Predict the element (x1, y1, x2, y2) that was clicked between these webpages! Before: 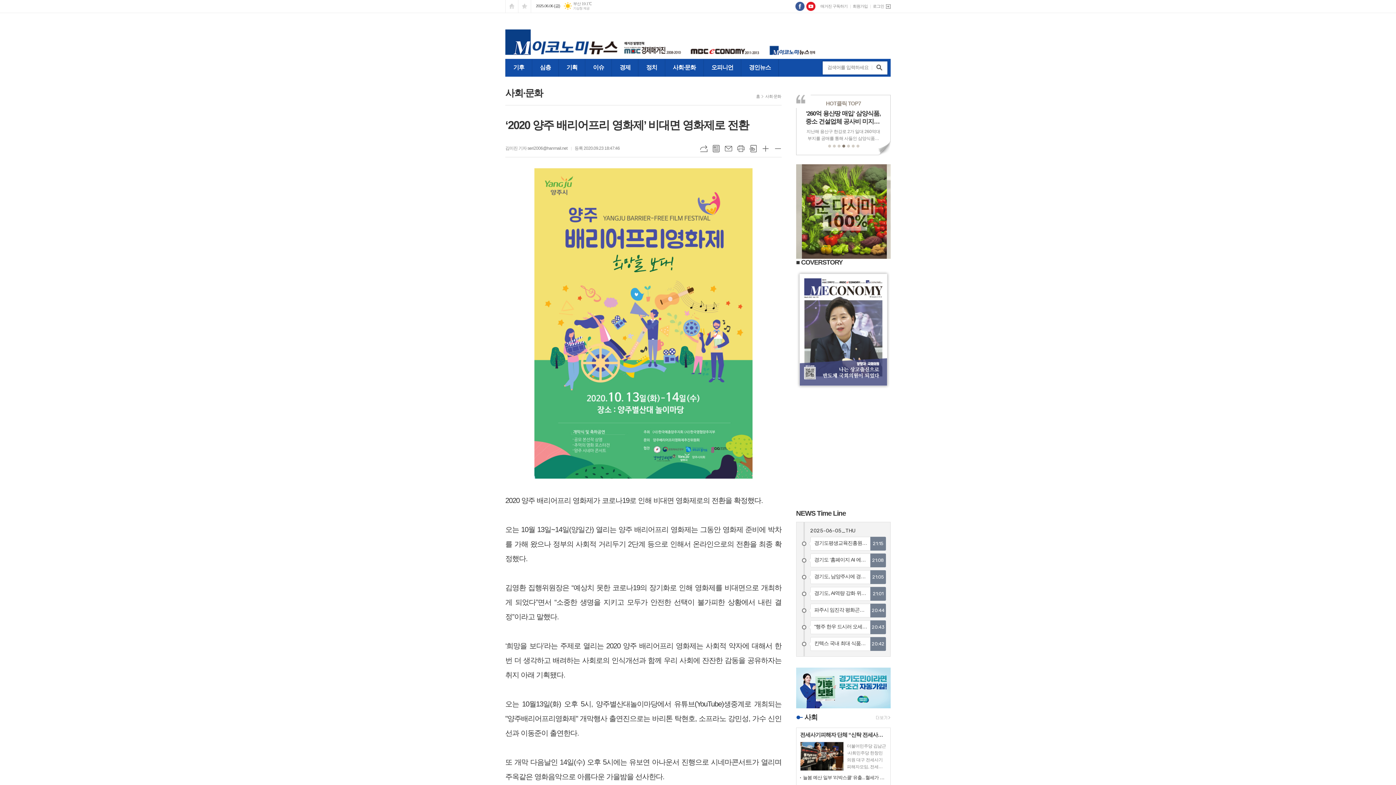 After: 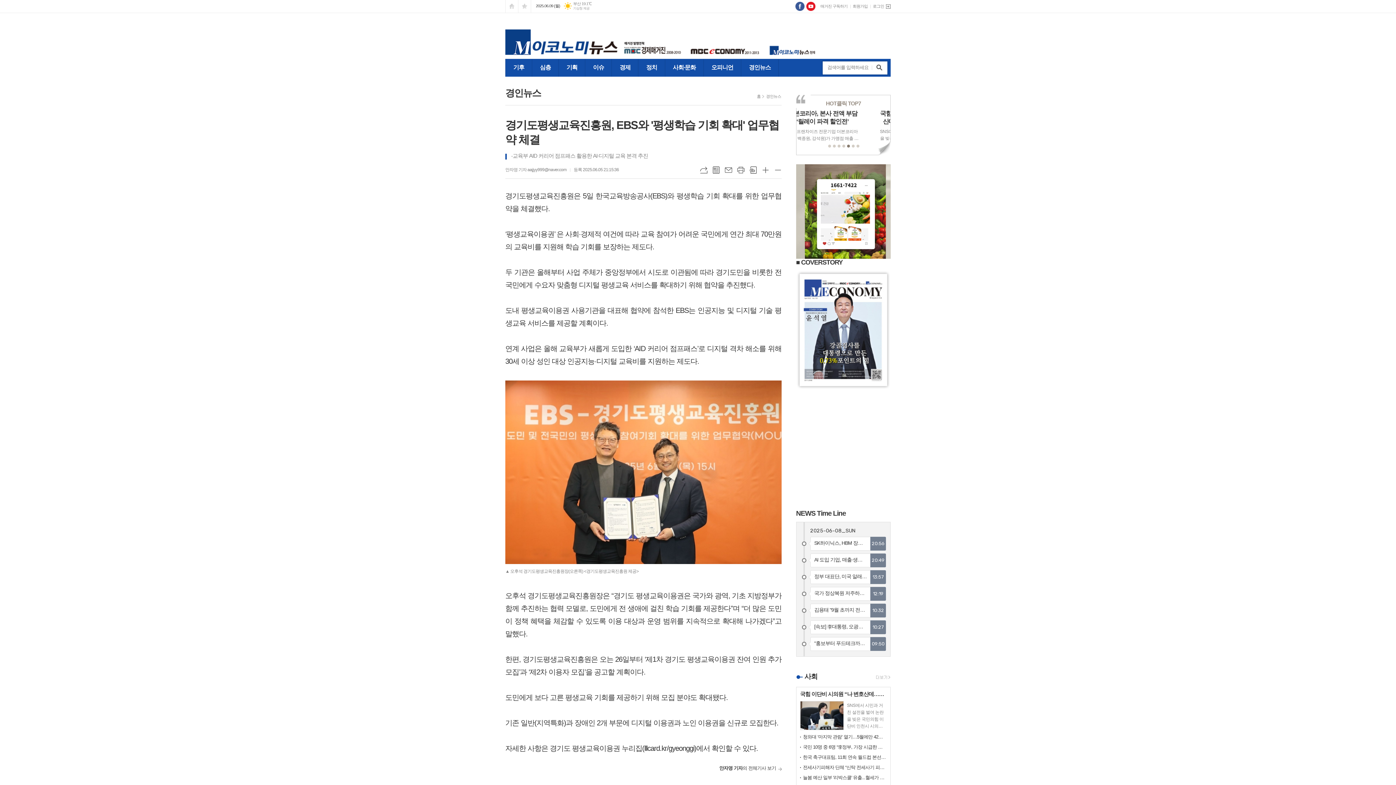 Action: bbox: (810, 537, 886, 550) label: 경기도평생교육진흥원, EBS와 '평생학습 기회 확대' 업무협약 체결
21:15